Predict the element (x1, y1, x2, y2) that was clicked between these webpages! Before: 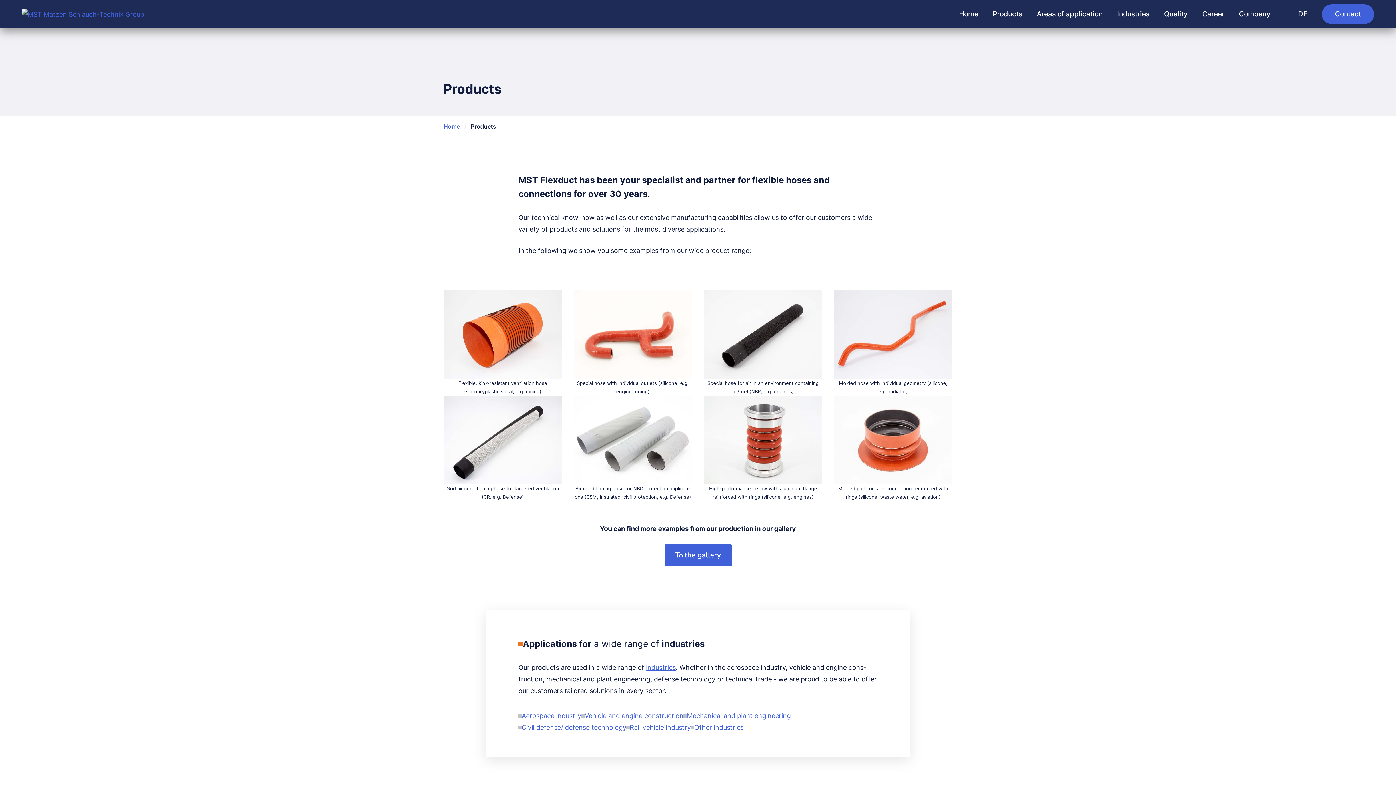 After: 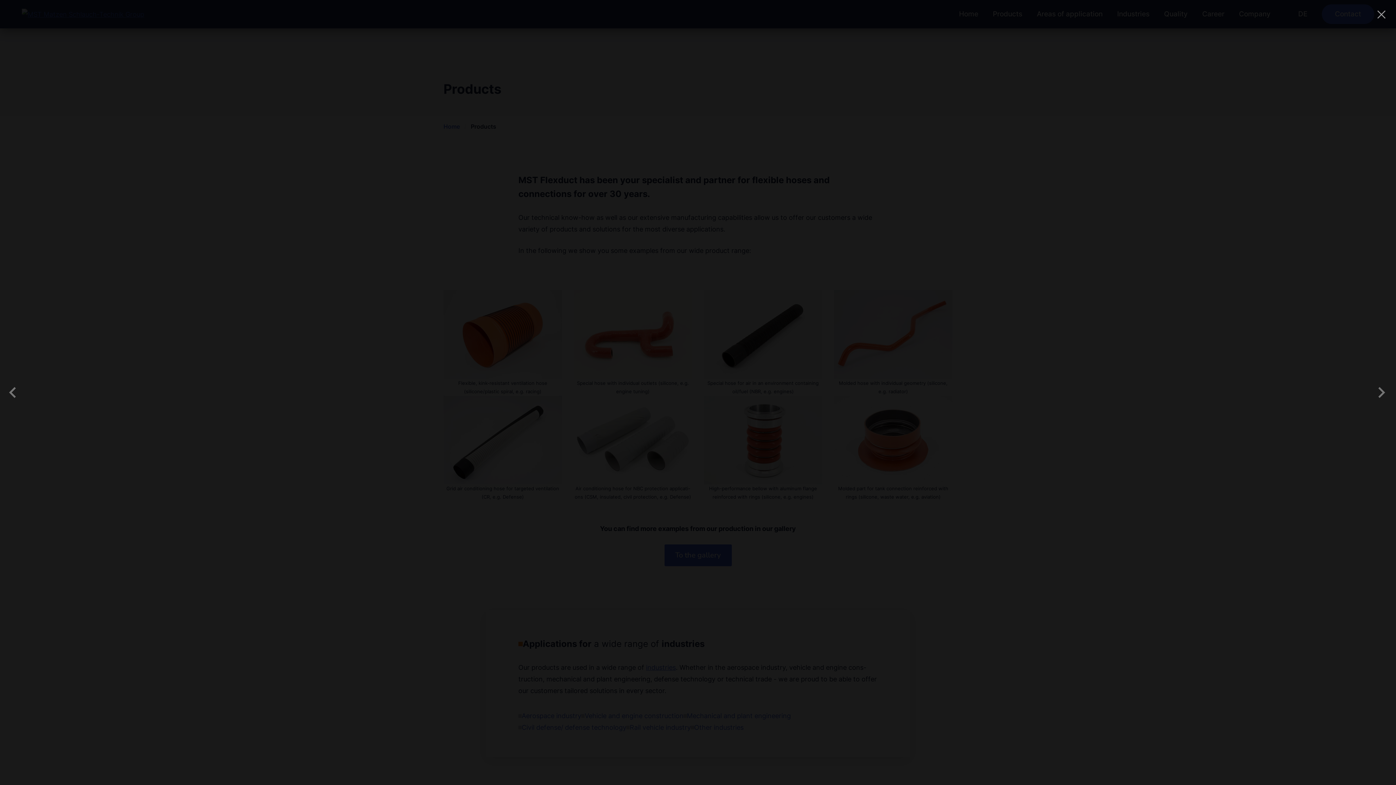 Action: bbox: (834, 395, 952, 484)